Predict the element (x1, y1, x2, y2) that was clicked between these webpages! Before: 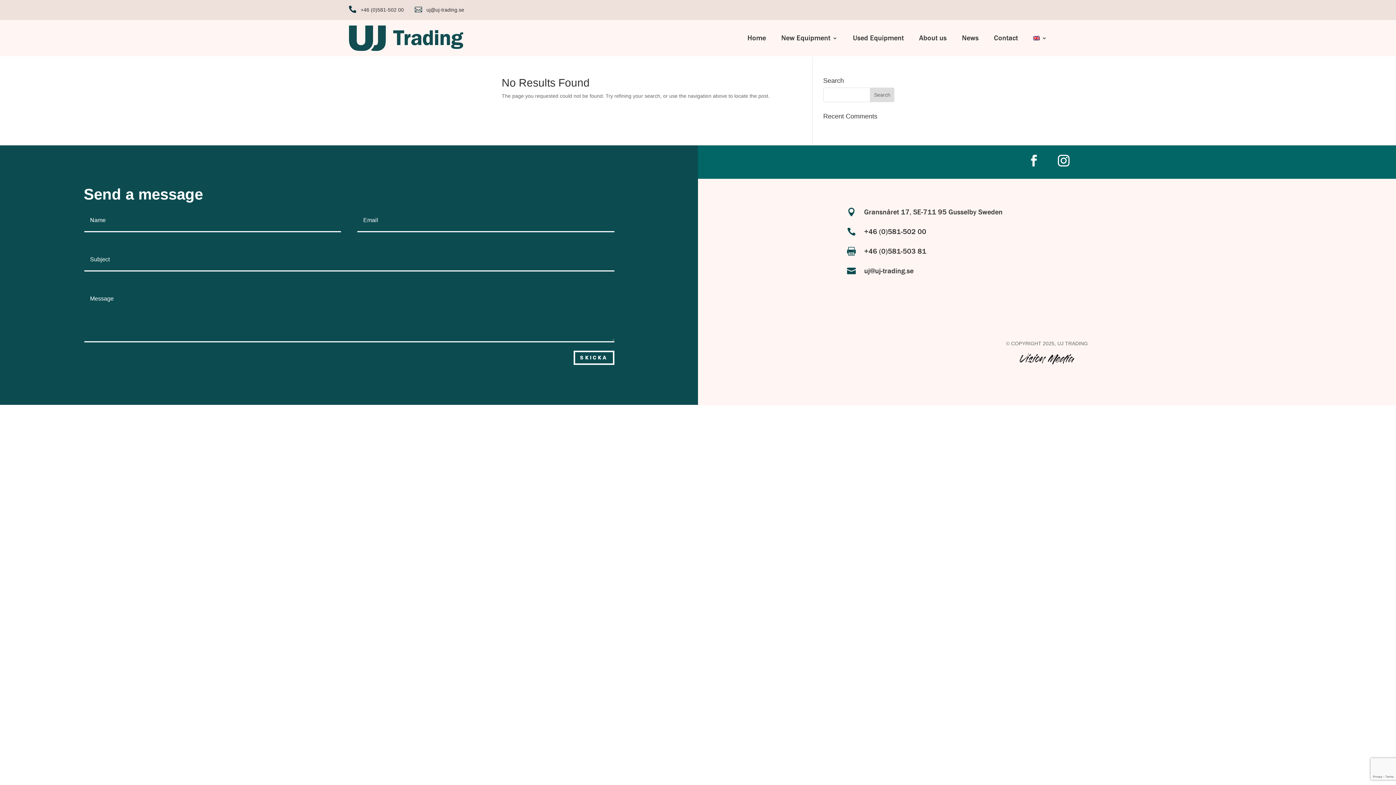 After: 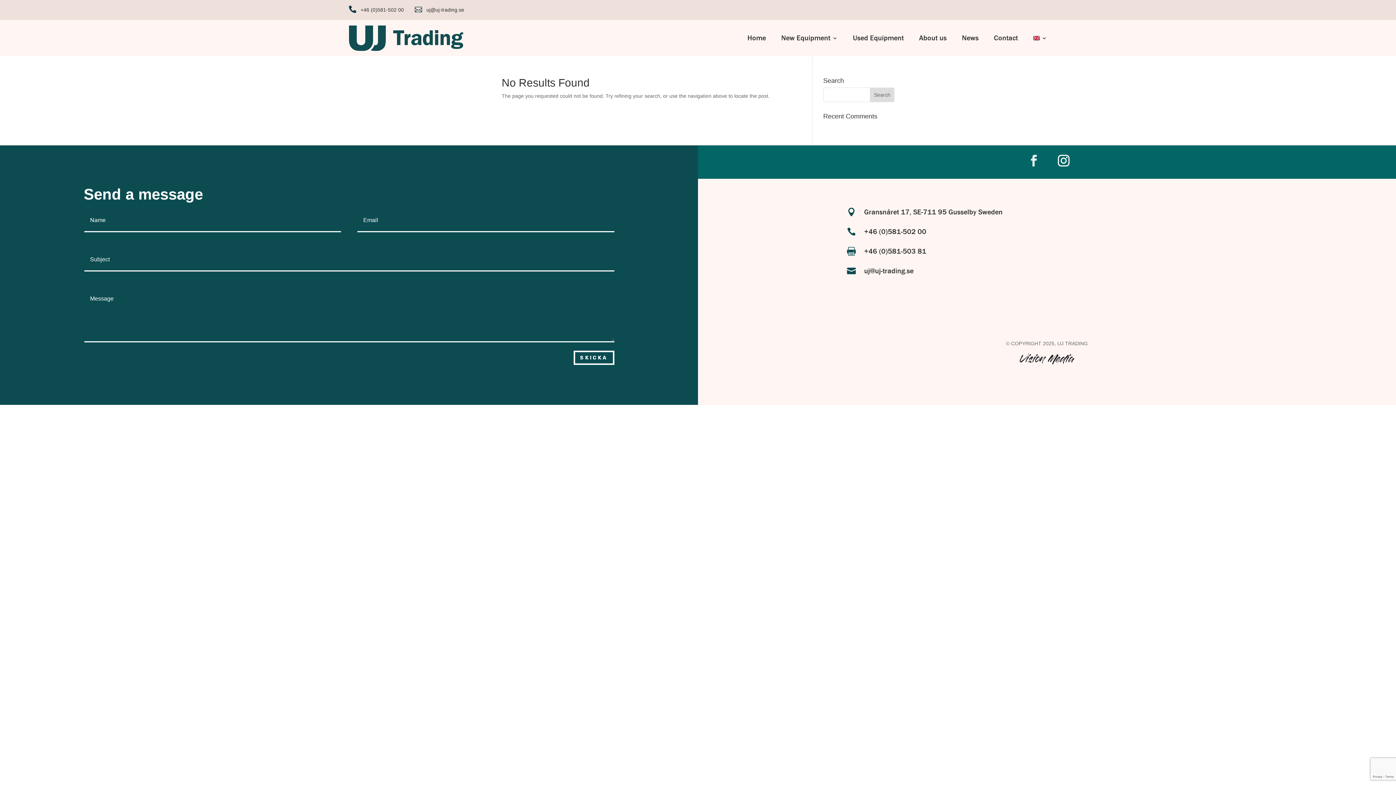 Action: bbox: (1018, 149, 1049, 172)